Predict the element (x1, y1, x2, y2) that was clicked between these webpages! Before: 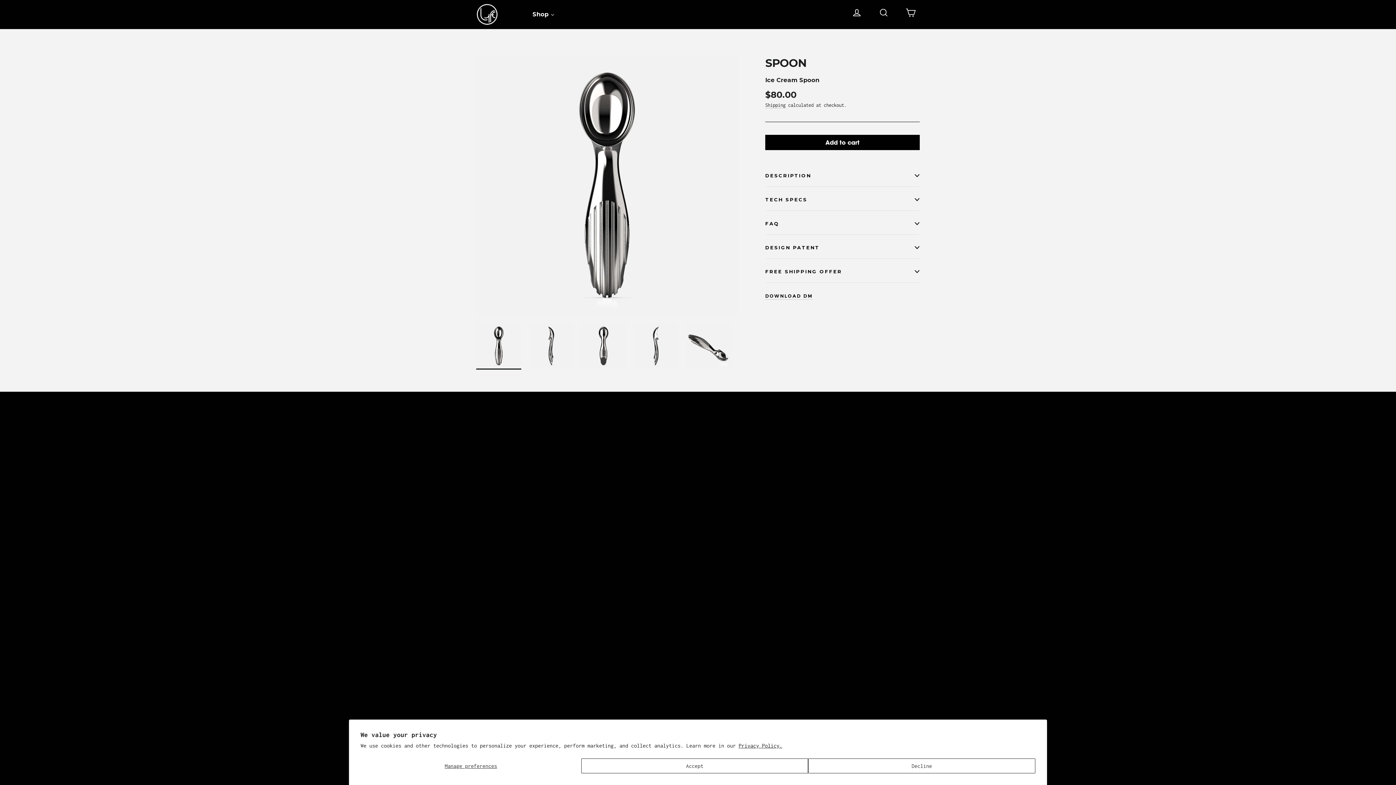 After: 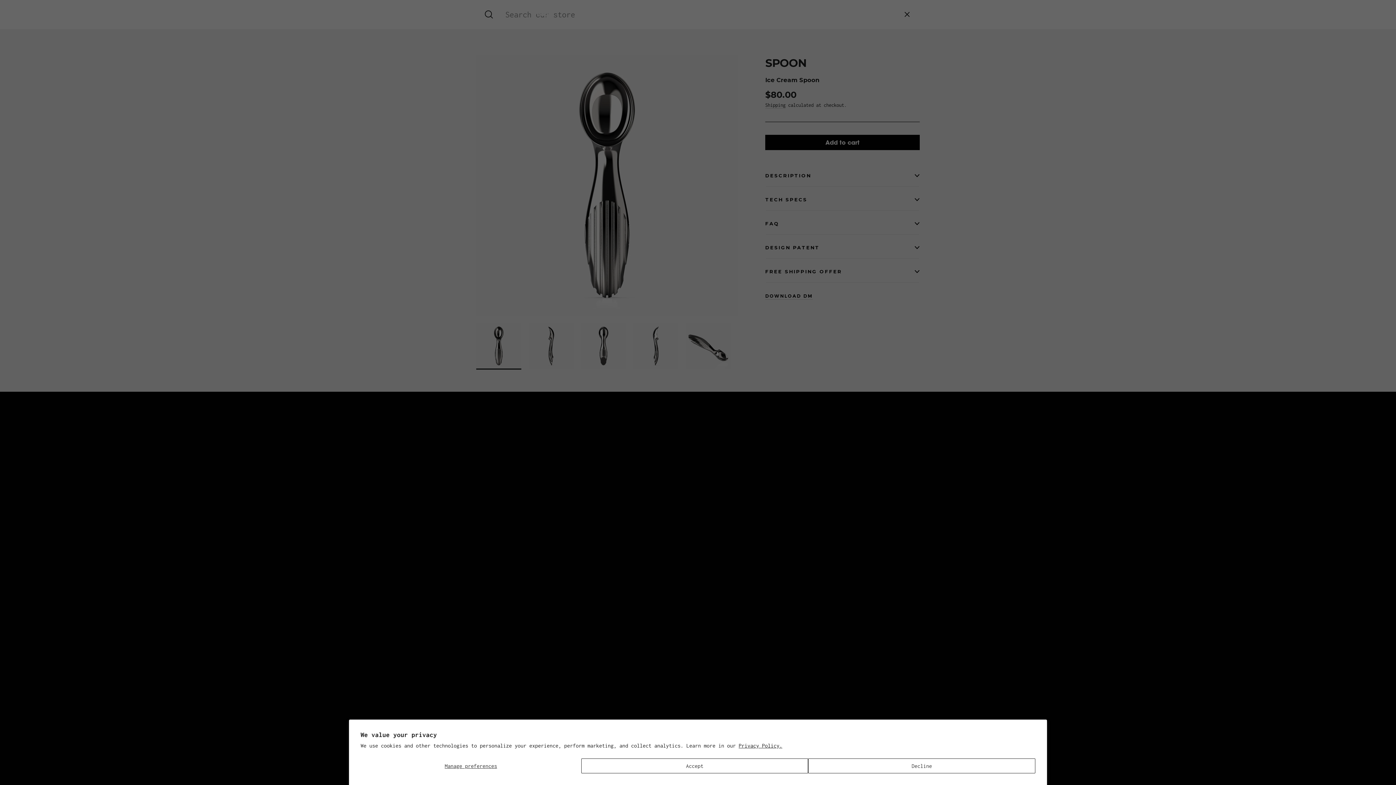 Action: bbox: (873, 4, 894, 24) label: Search